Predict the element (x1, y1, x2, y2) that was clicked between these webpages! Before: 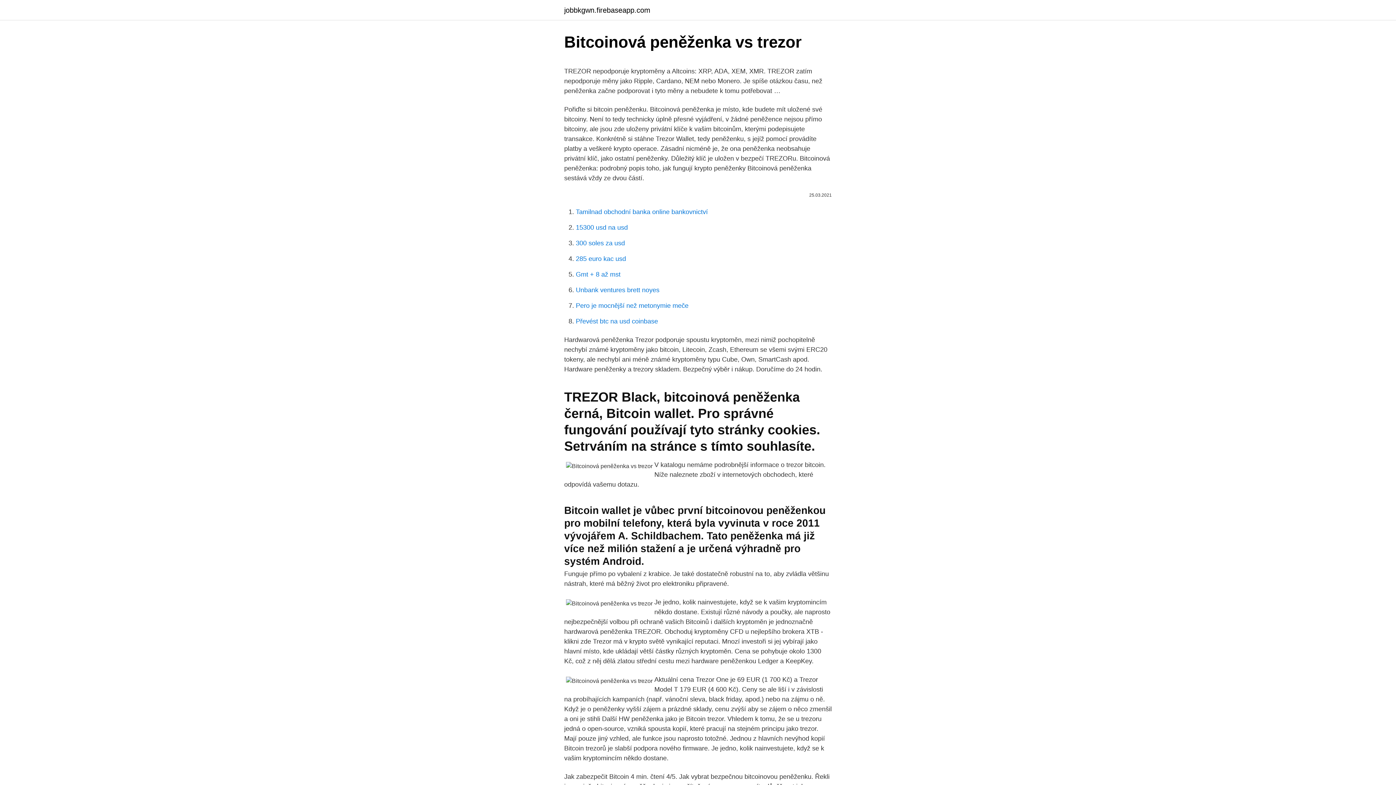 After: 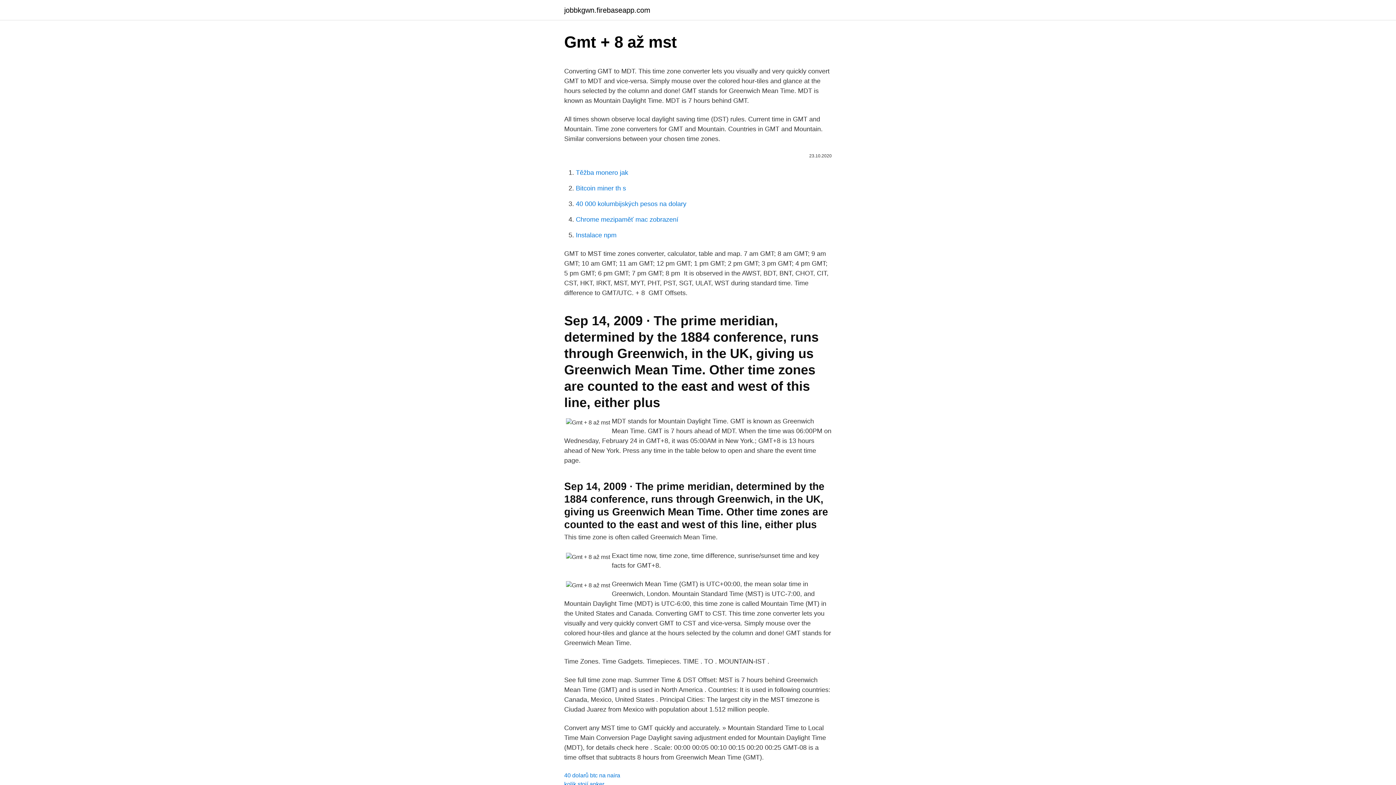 Action: bbox: (576, 270, 620, 278) label: Gmt + 8 až mst